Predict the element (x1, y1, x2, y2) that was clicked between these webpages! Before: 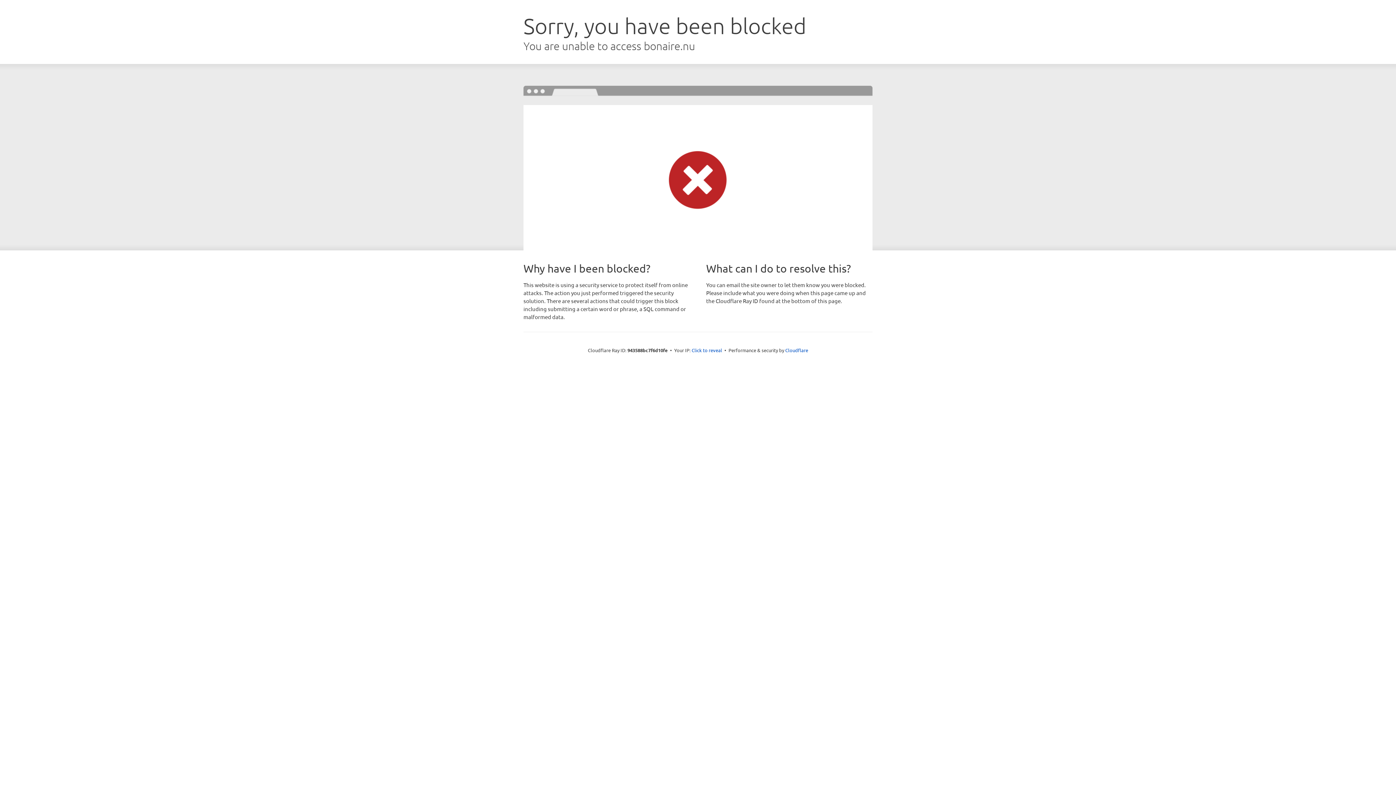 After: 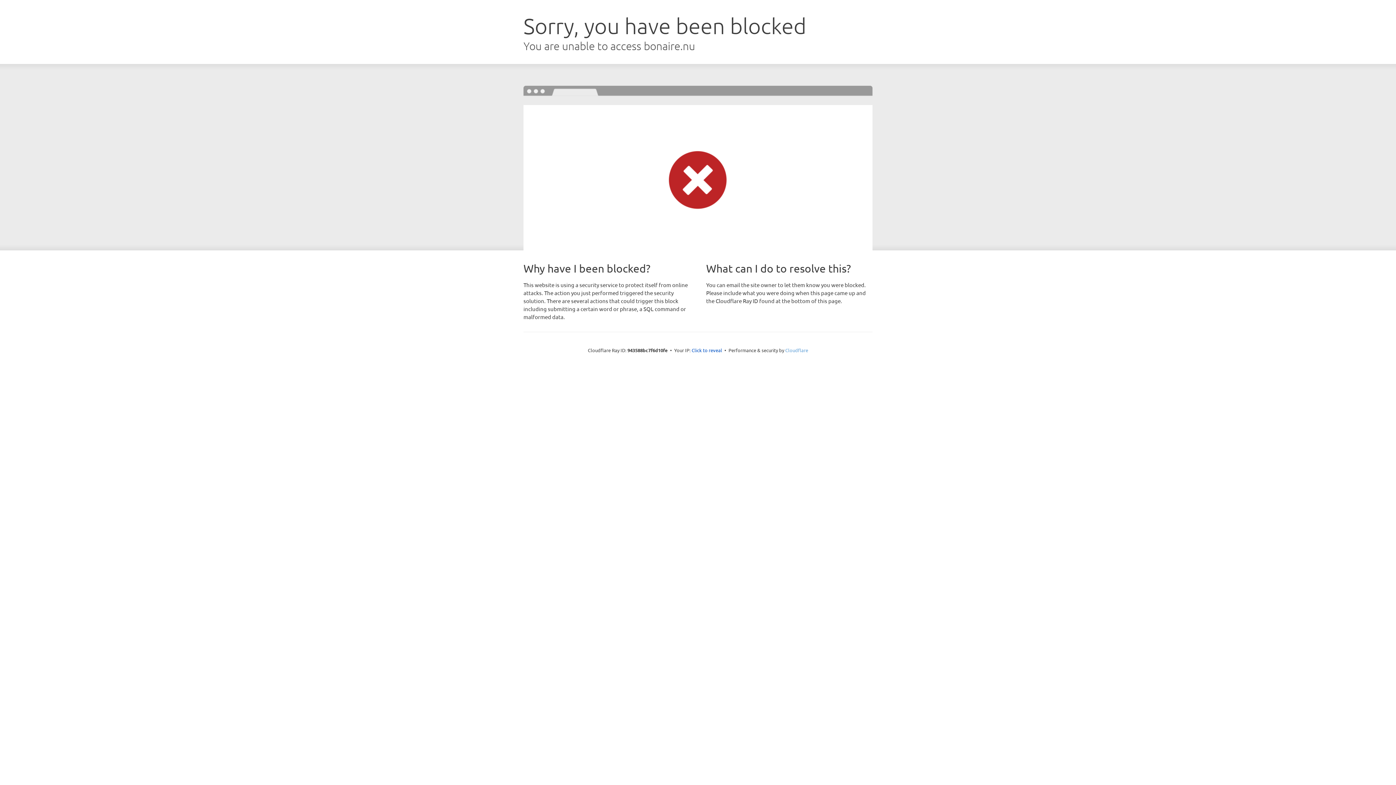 Action: bbox: (785, 347, 808, 353) label: Cloudflare